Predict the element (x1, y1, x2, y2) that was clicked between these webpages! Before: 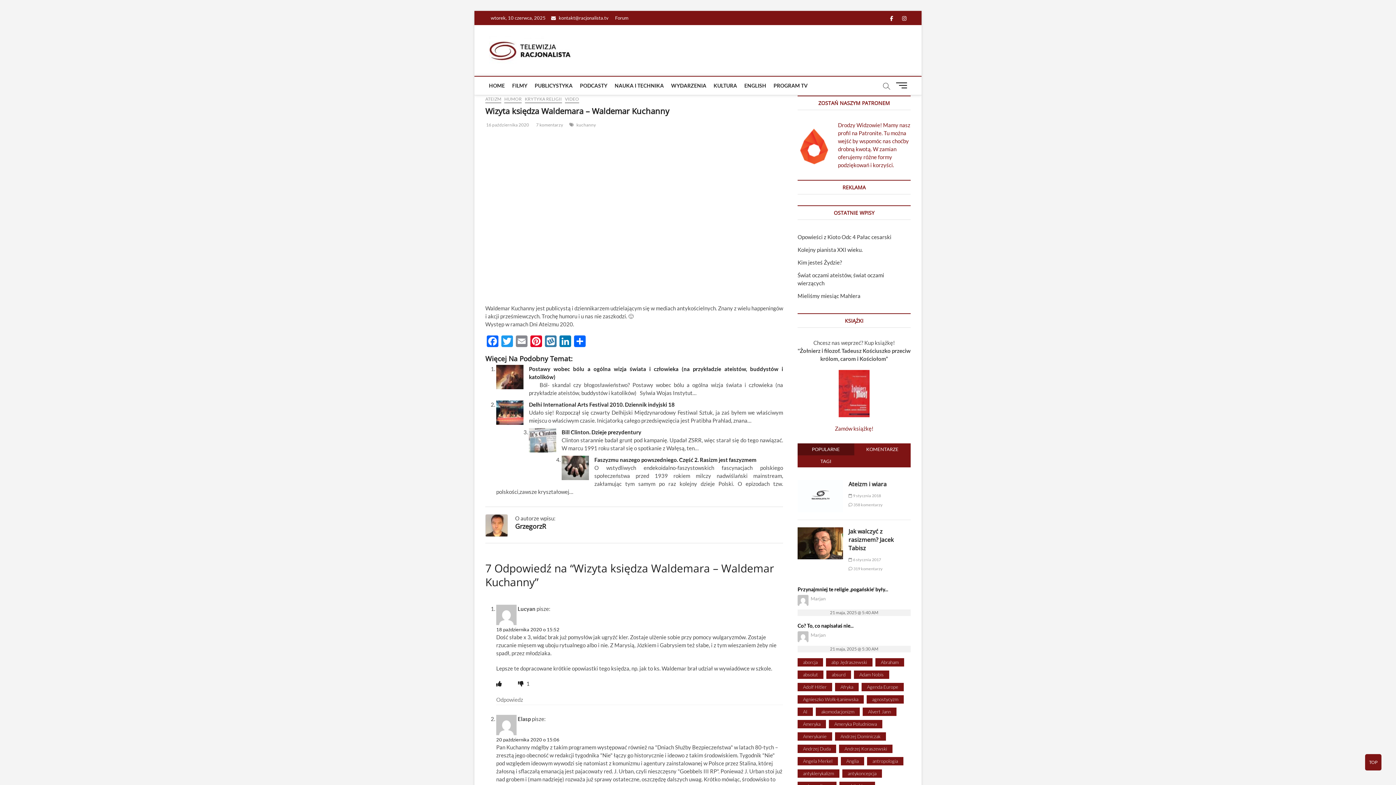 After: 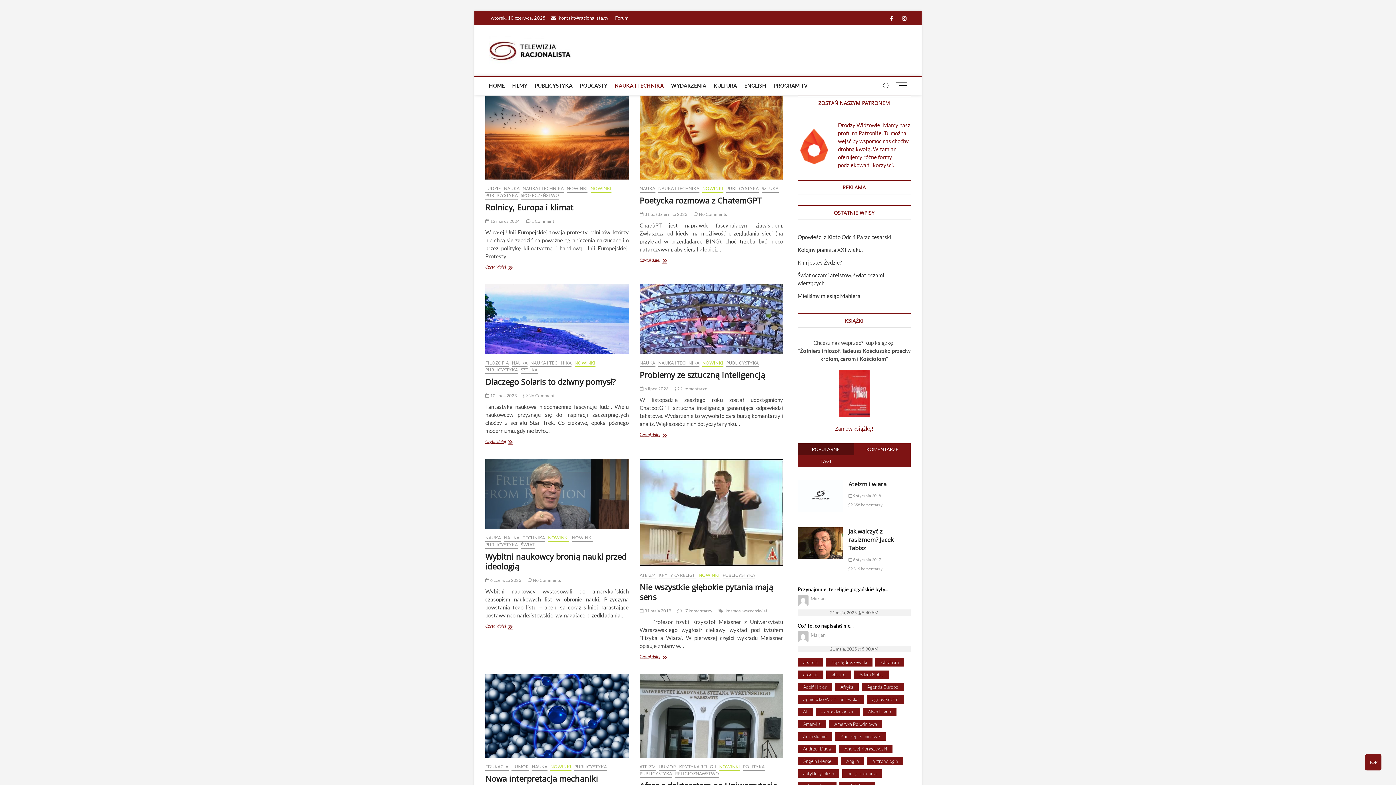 Action: label: NAUKA I TECHNIKA bbox: (611, 76, 667, 94)